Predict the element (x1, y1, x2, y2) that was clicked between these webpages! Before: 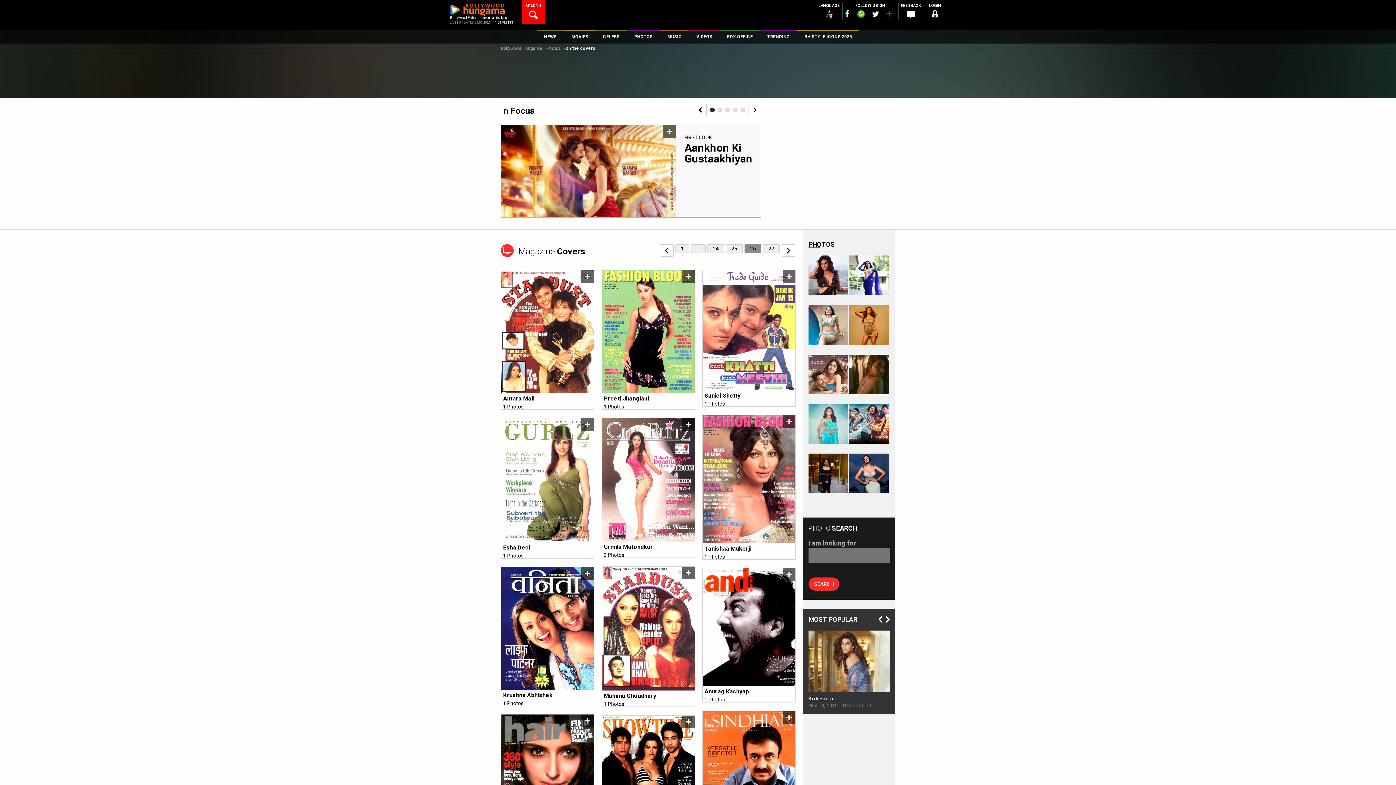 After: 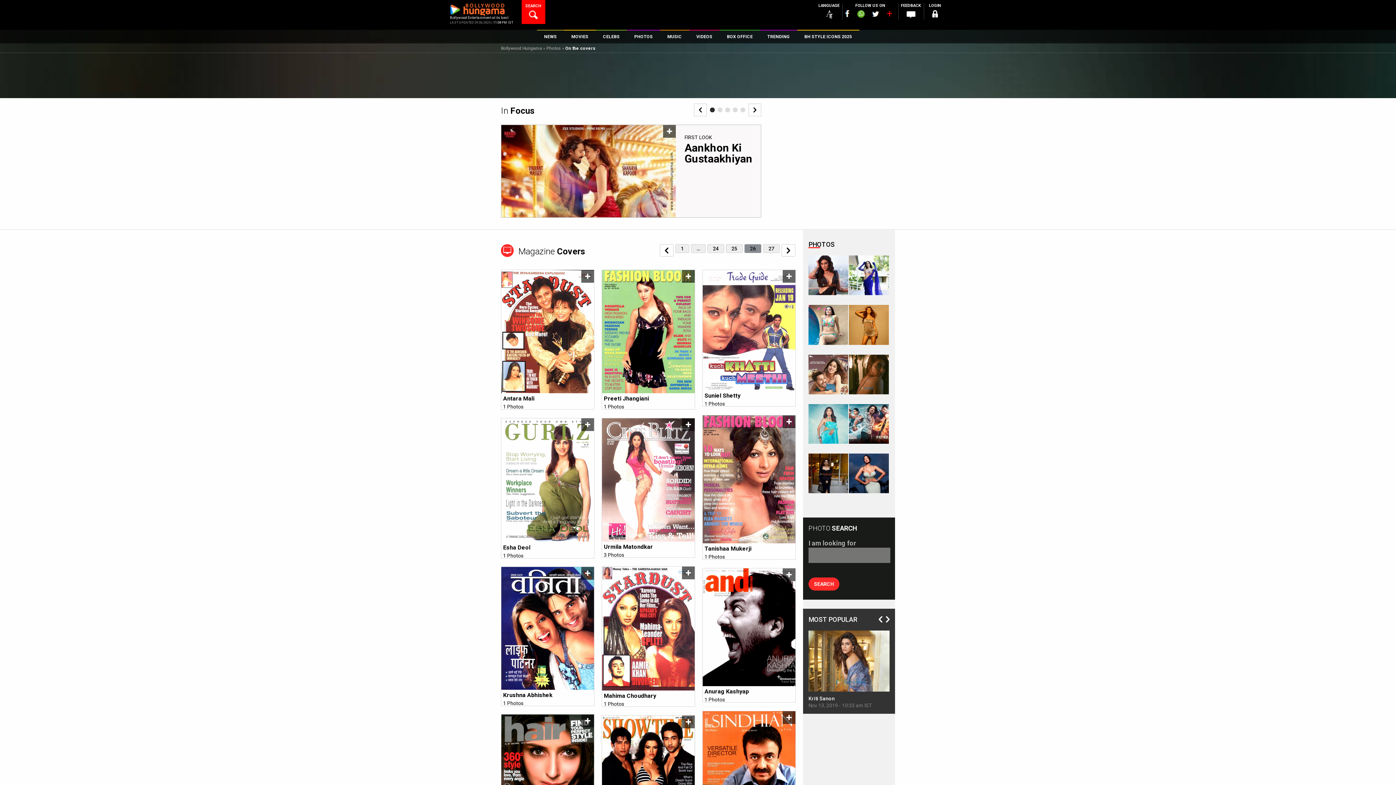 Action: bbox: (565, 45, 595, 50) label: On the covers